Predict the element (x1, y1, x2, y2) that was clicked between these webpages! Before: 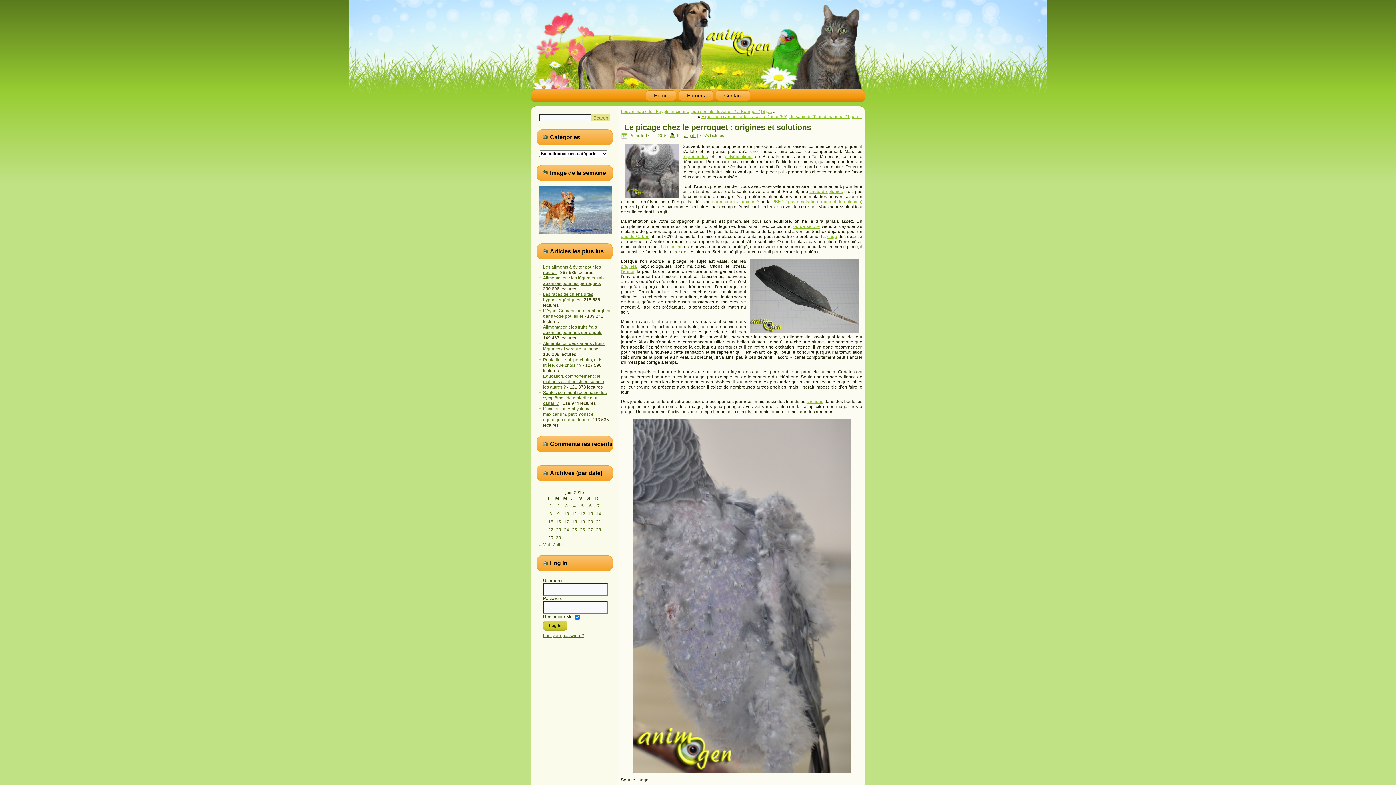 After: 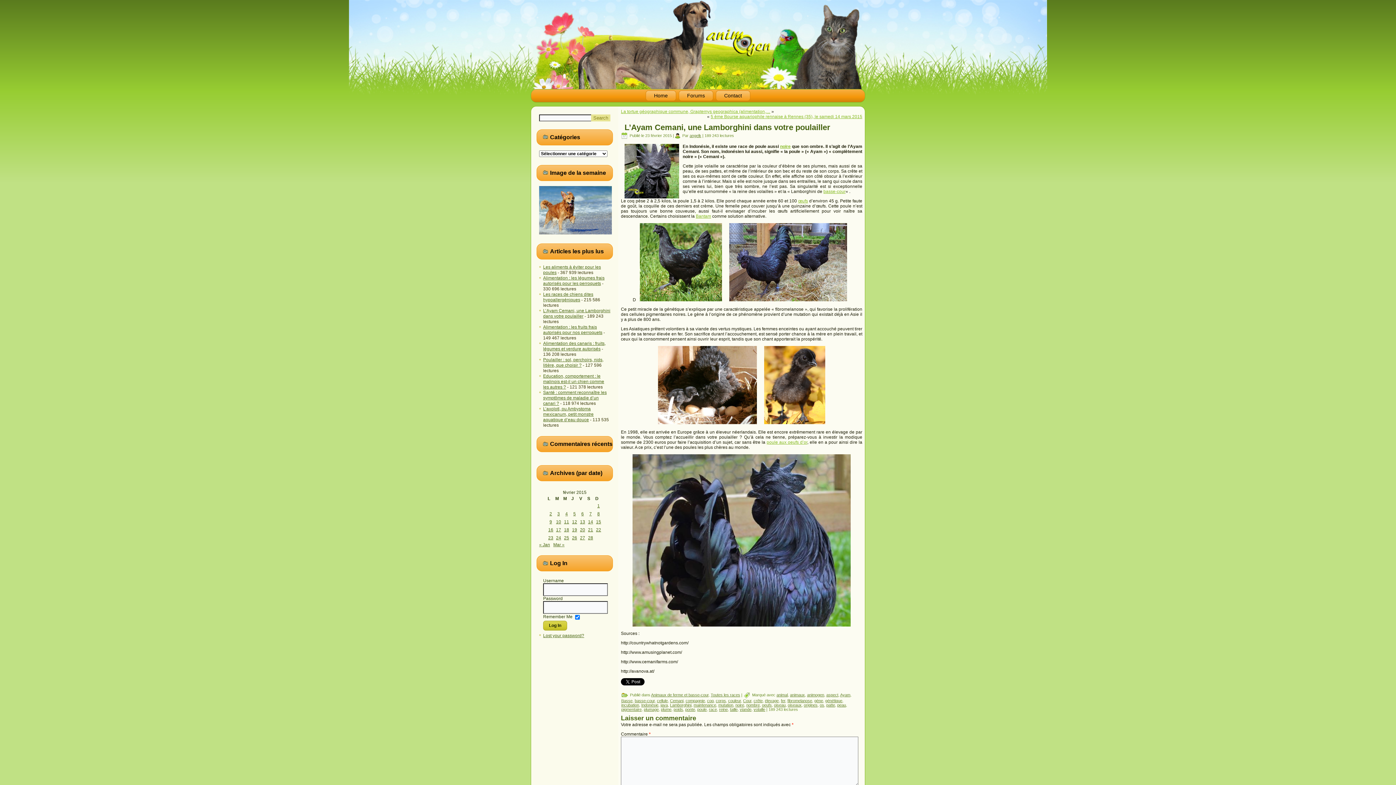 Action: bbox: (543, 308, 610, 319) label: L’Ayam Cemani, une Lamborghini dans votre poulailler